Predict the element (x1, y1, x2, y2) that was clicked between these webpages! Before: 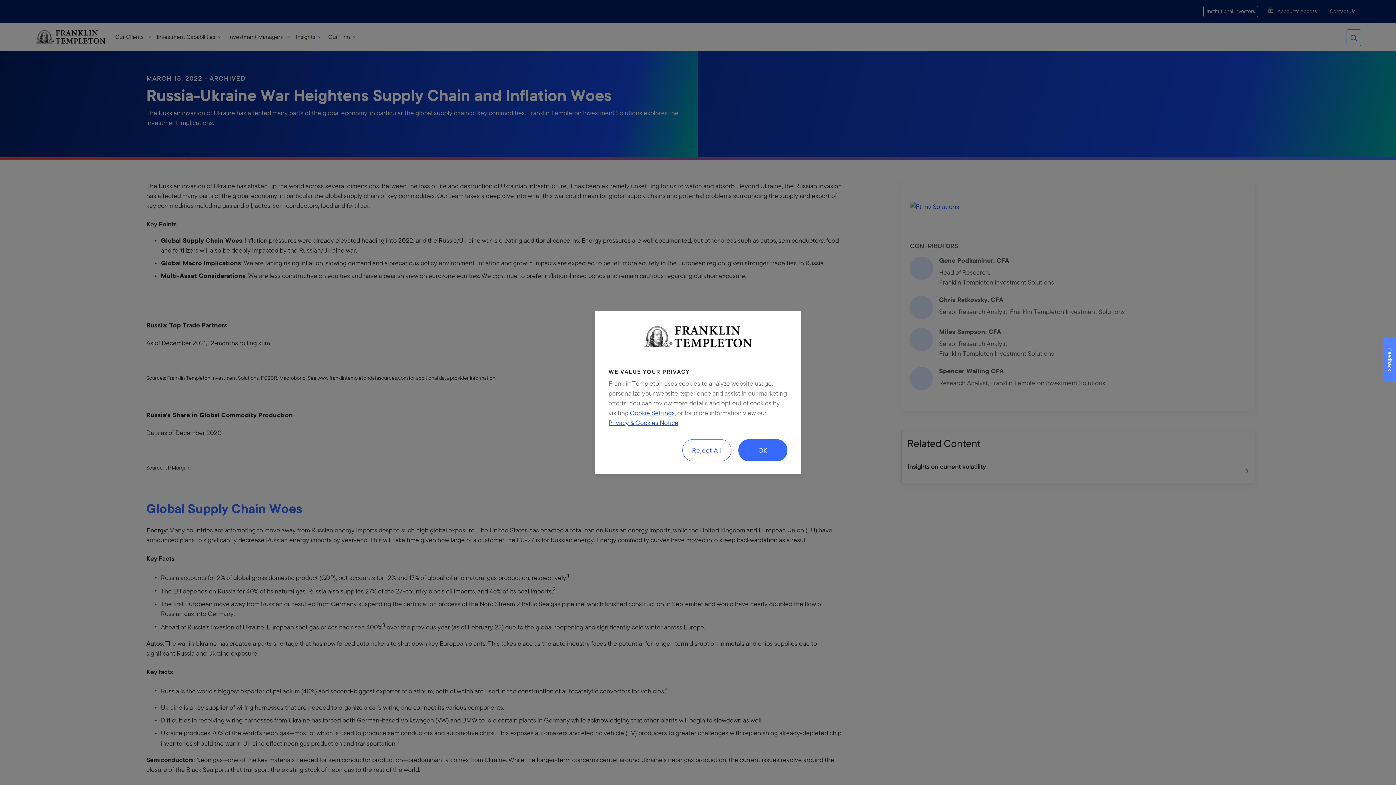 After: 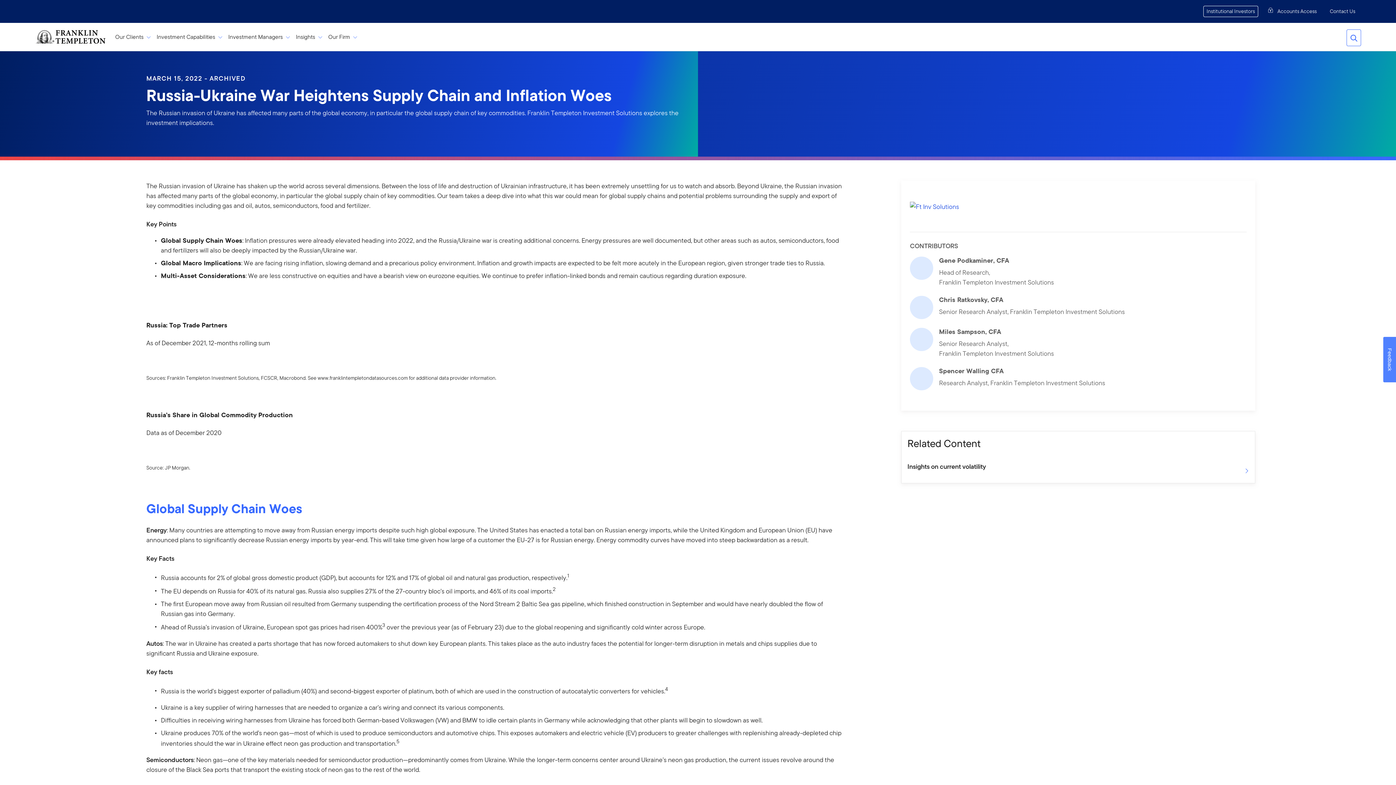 Action: label: OK bbox: (738, 439, 787, 461)